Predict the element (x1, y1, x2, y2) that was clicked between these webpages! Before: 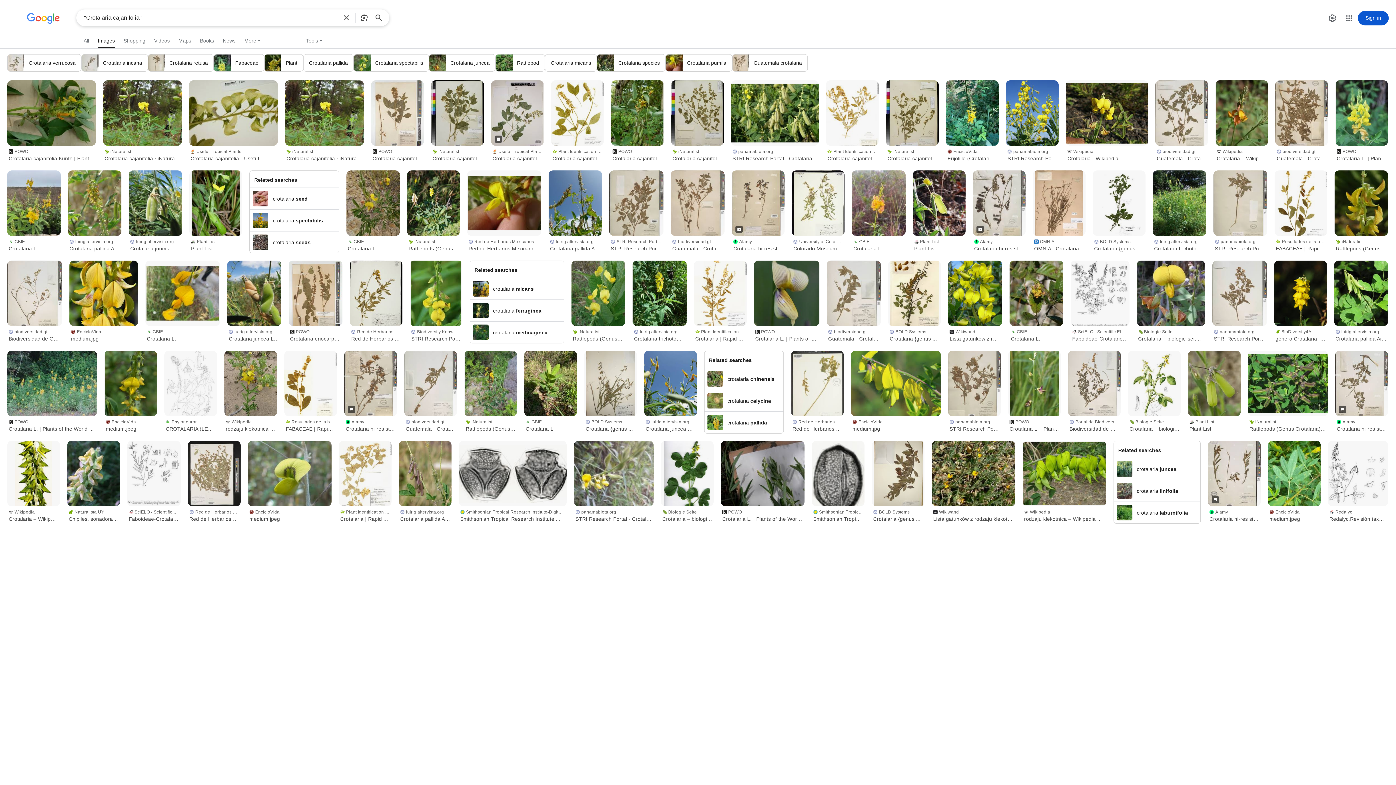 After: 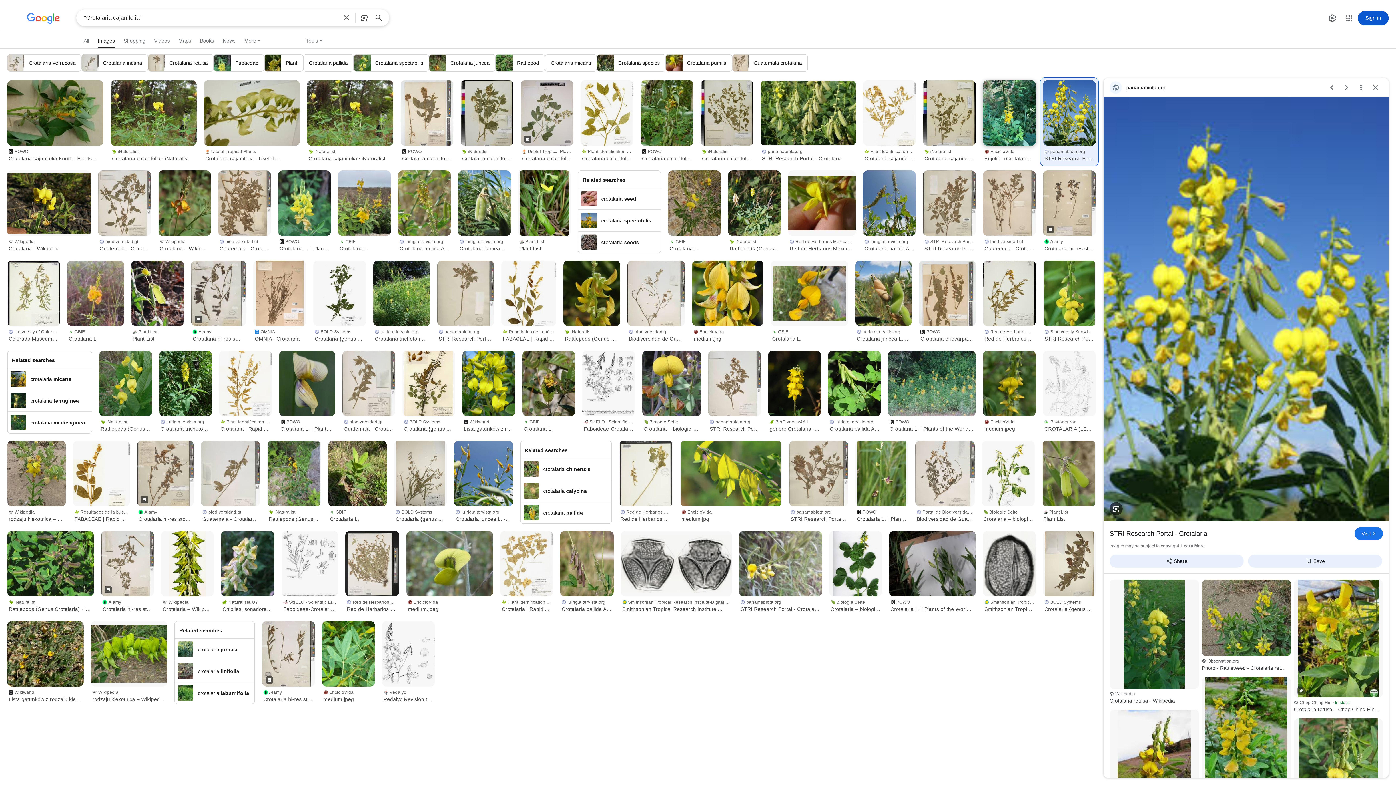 Action: bbox: (1006, 80, 1059, 145)